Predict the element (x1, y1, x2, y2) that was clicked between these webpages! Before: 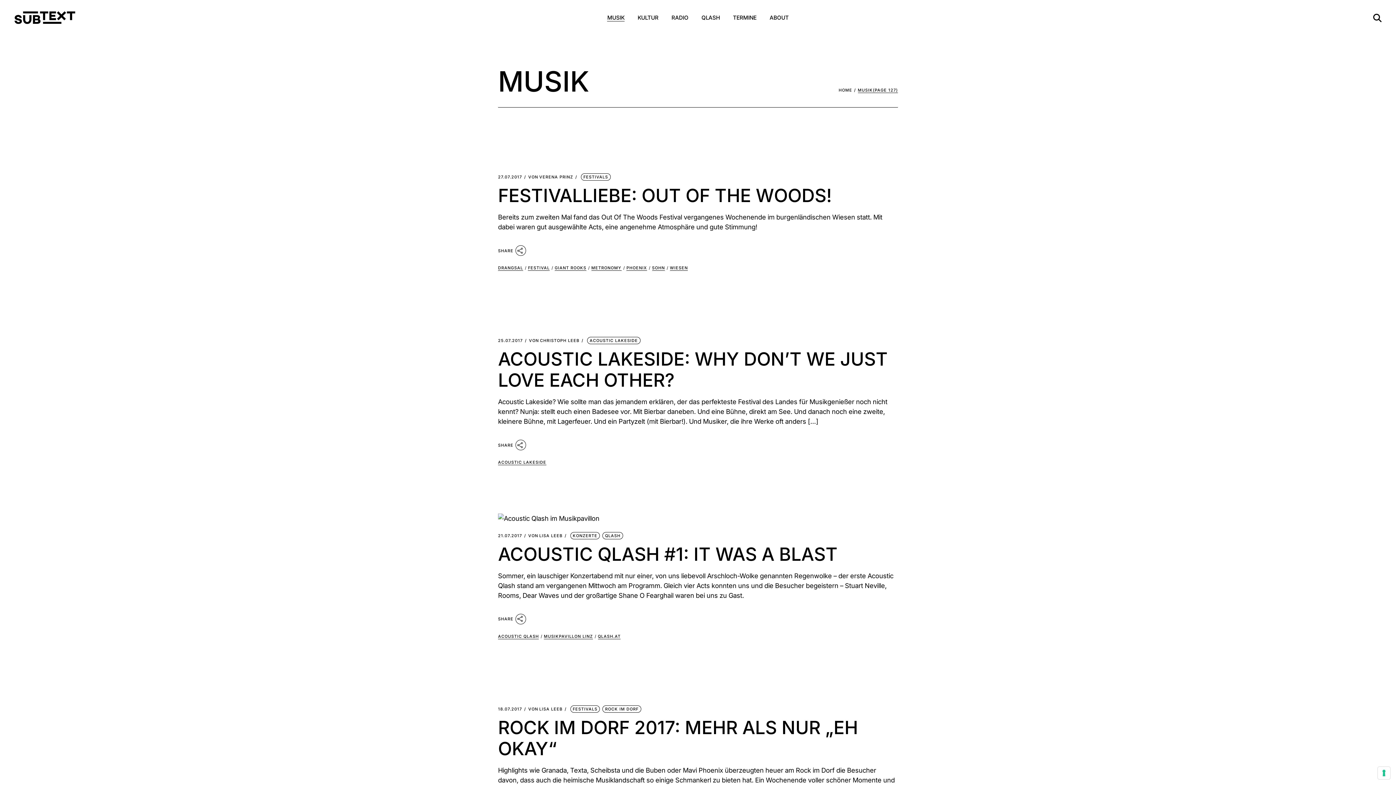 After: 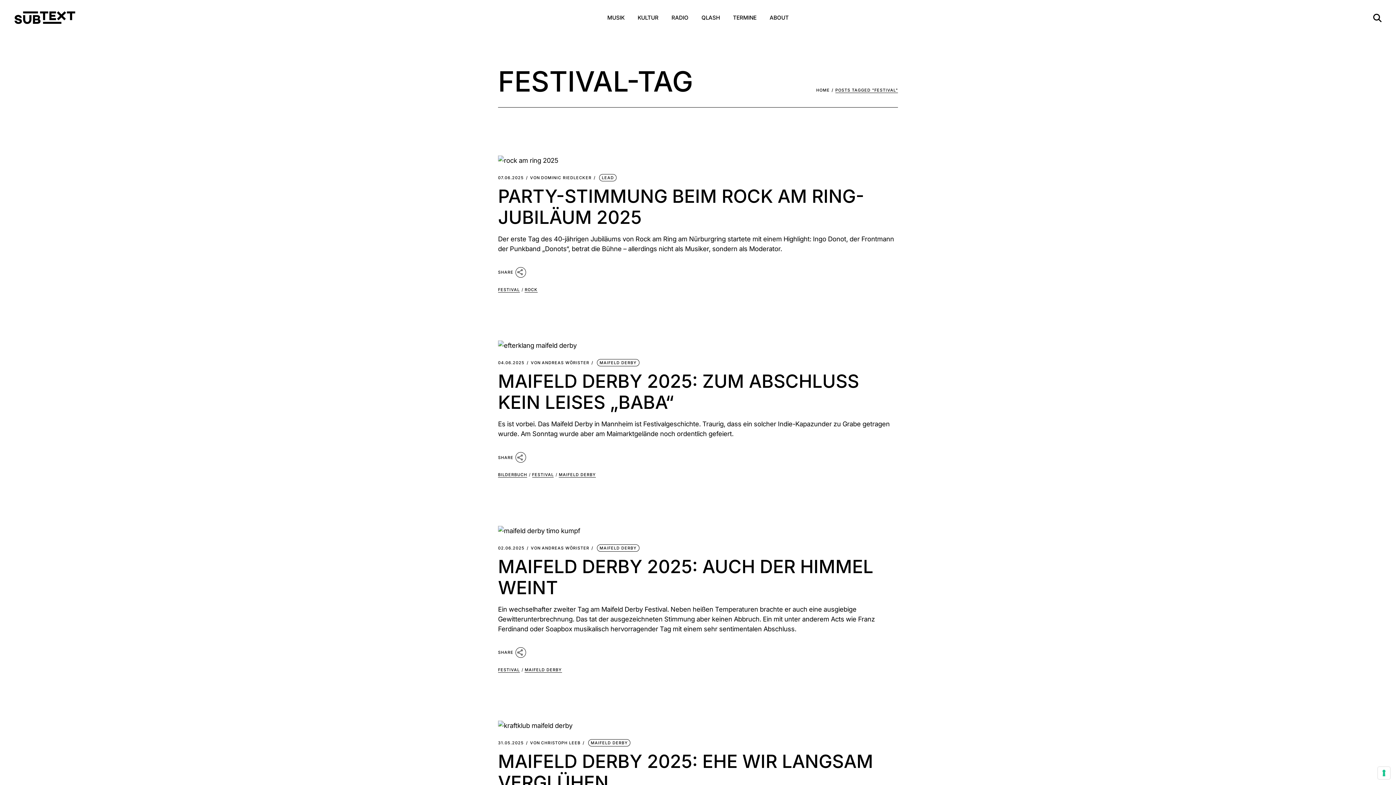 Action: bbox: (528, 263, 549, 272) label: FESTIVAL